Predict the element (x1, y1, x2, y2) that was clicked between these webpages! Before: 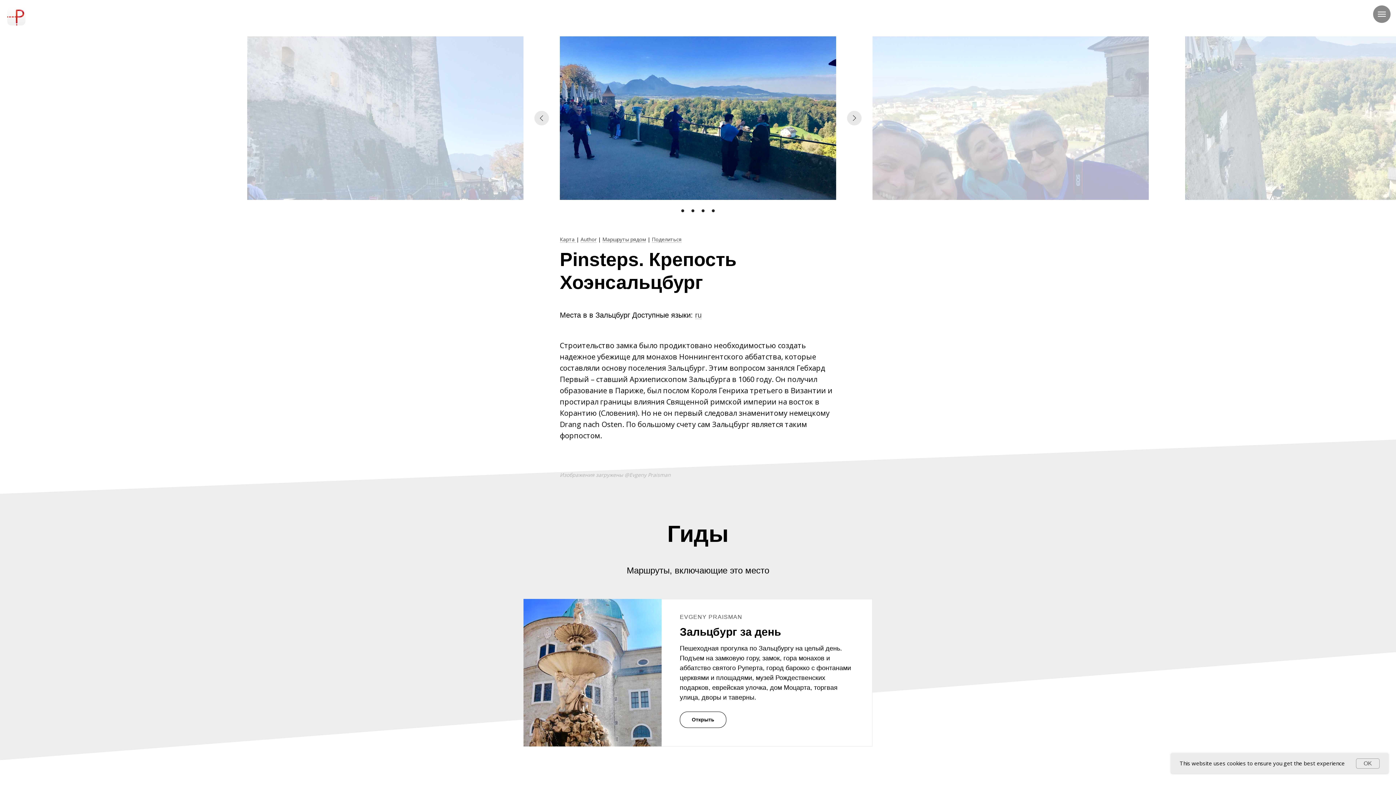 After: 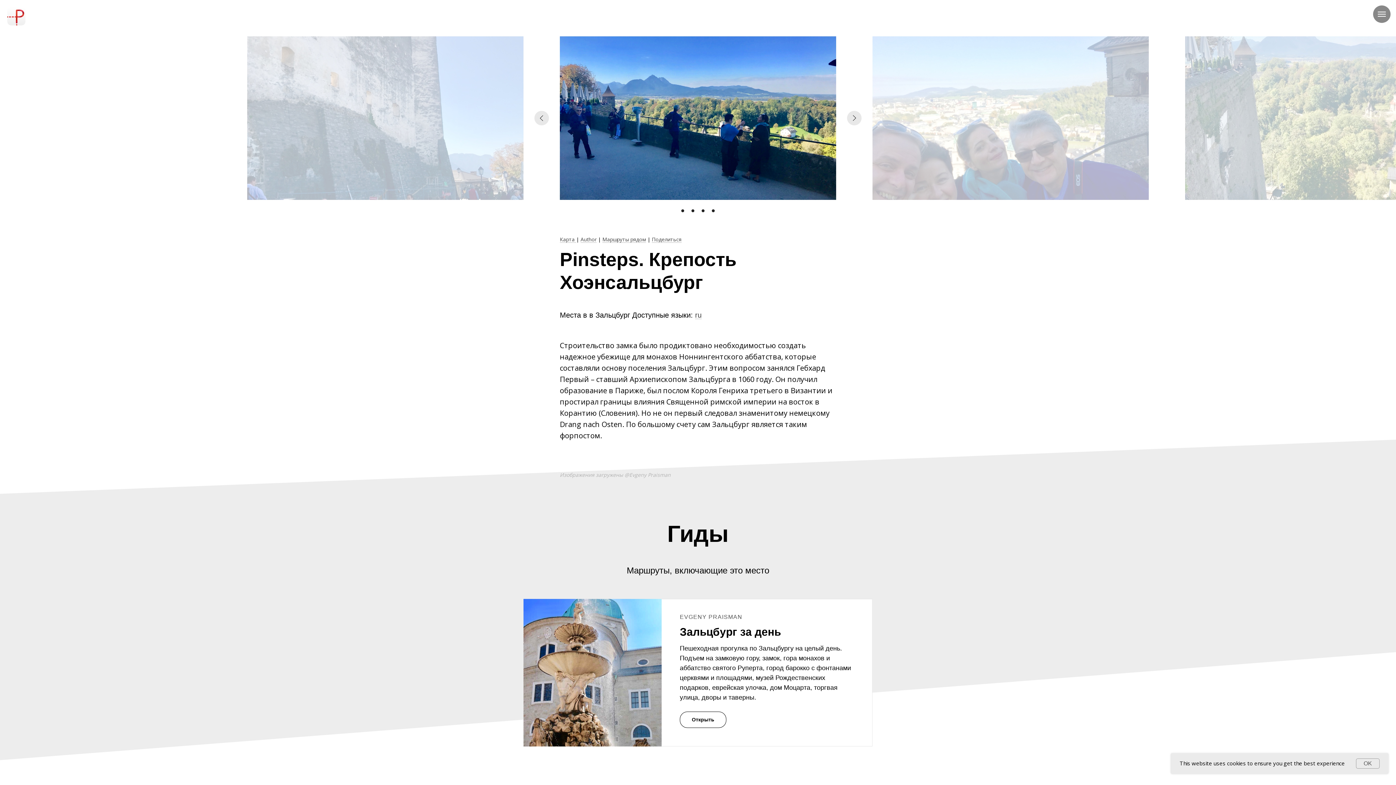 Action: label: Открыть bbox: (680, 712, 726, 728)